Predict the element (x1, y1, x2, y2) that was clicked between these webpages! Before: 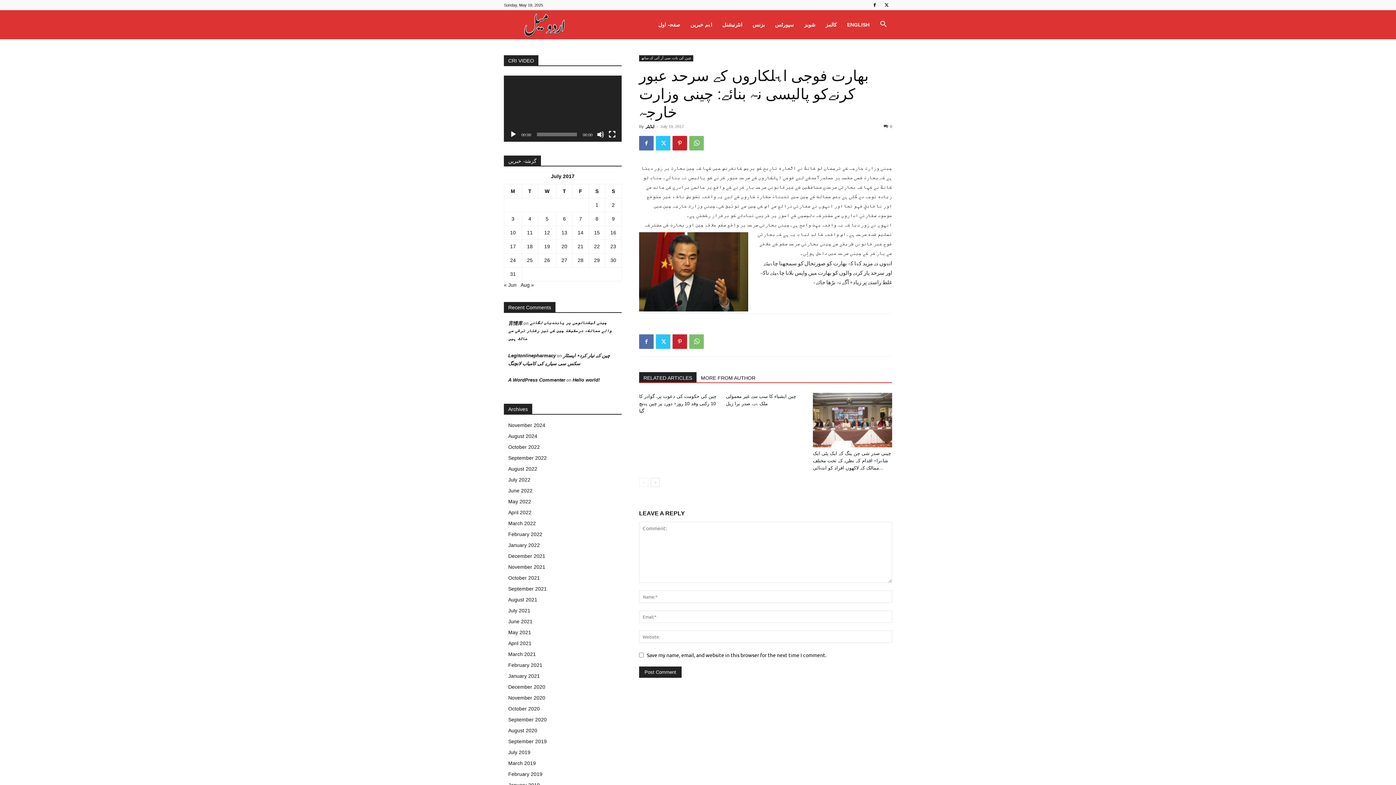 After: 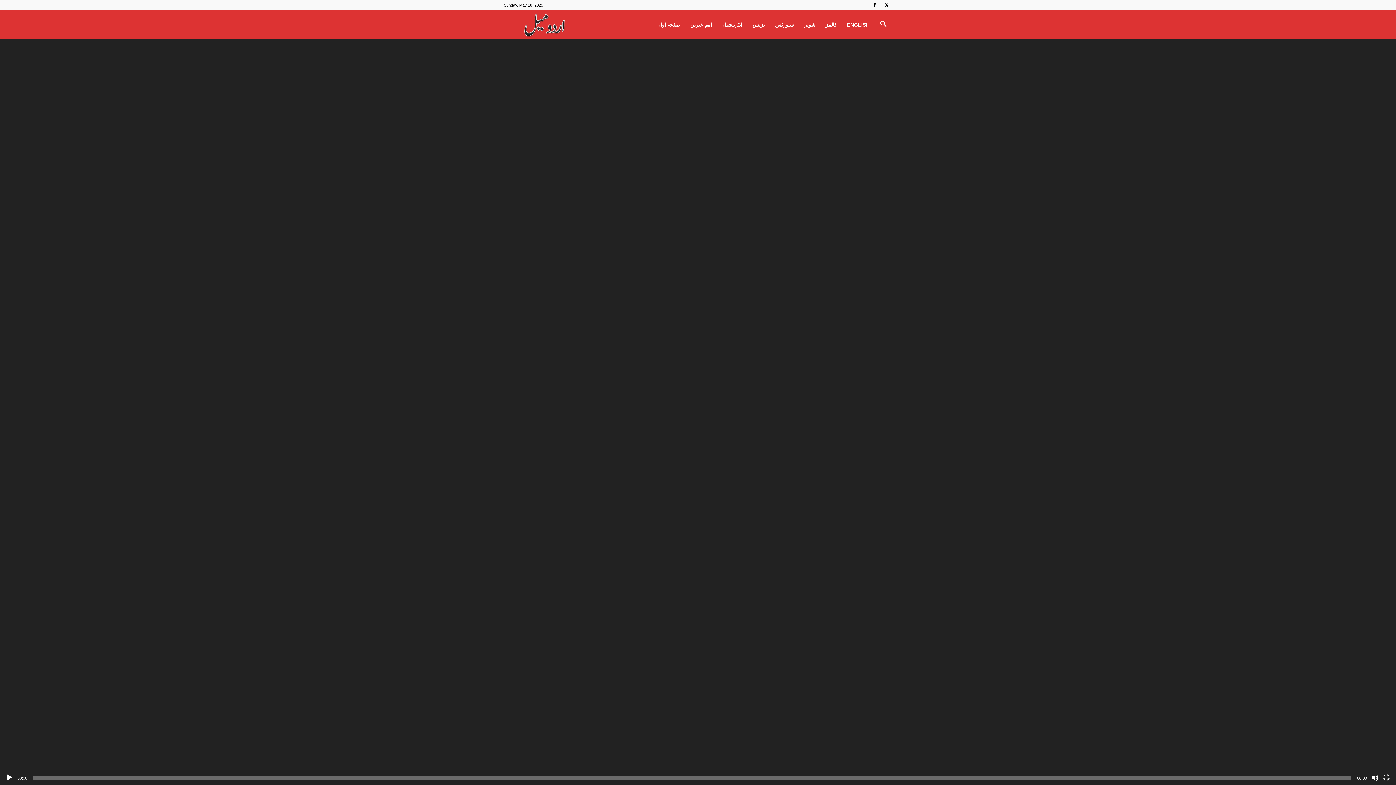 Action: label: Fullscreen bbox: (608, 131, 616, 138)